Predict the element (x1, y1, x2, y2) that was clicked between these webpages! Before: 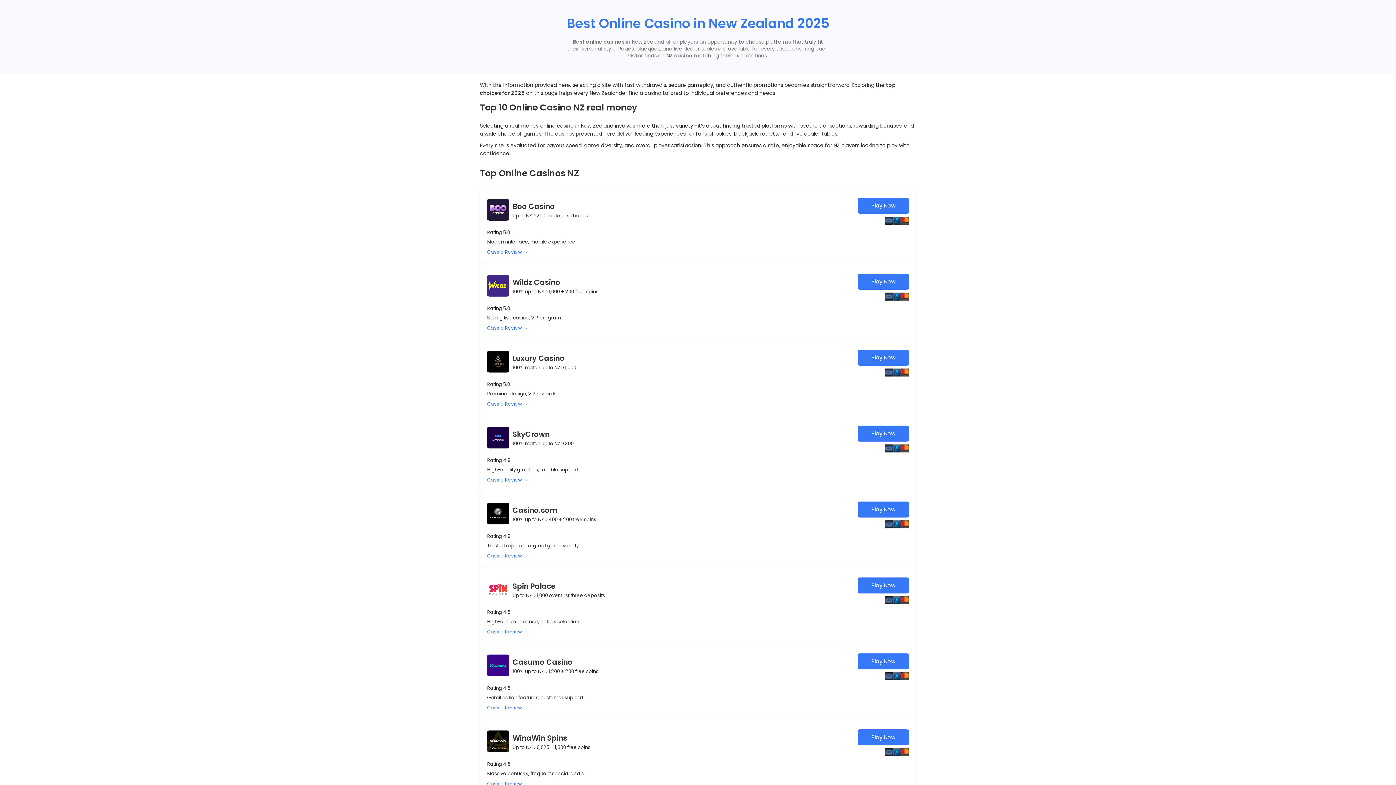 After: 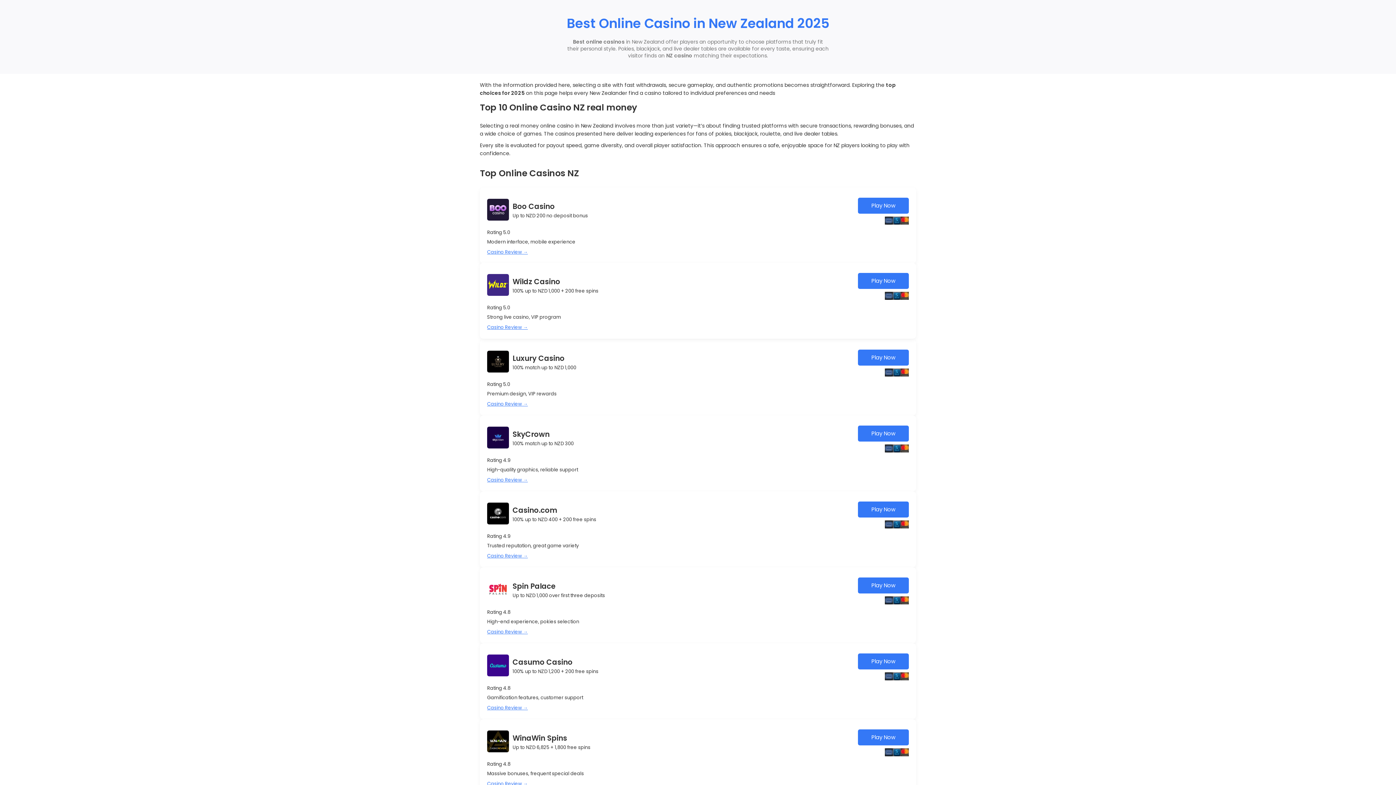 Action: label: Casino Review → bbox: (487, 324, 528, 331)